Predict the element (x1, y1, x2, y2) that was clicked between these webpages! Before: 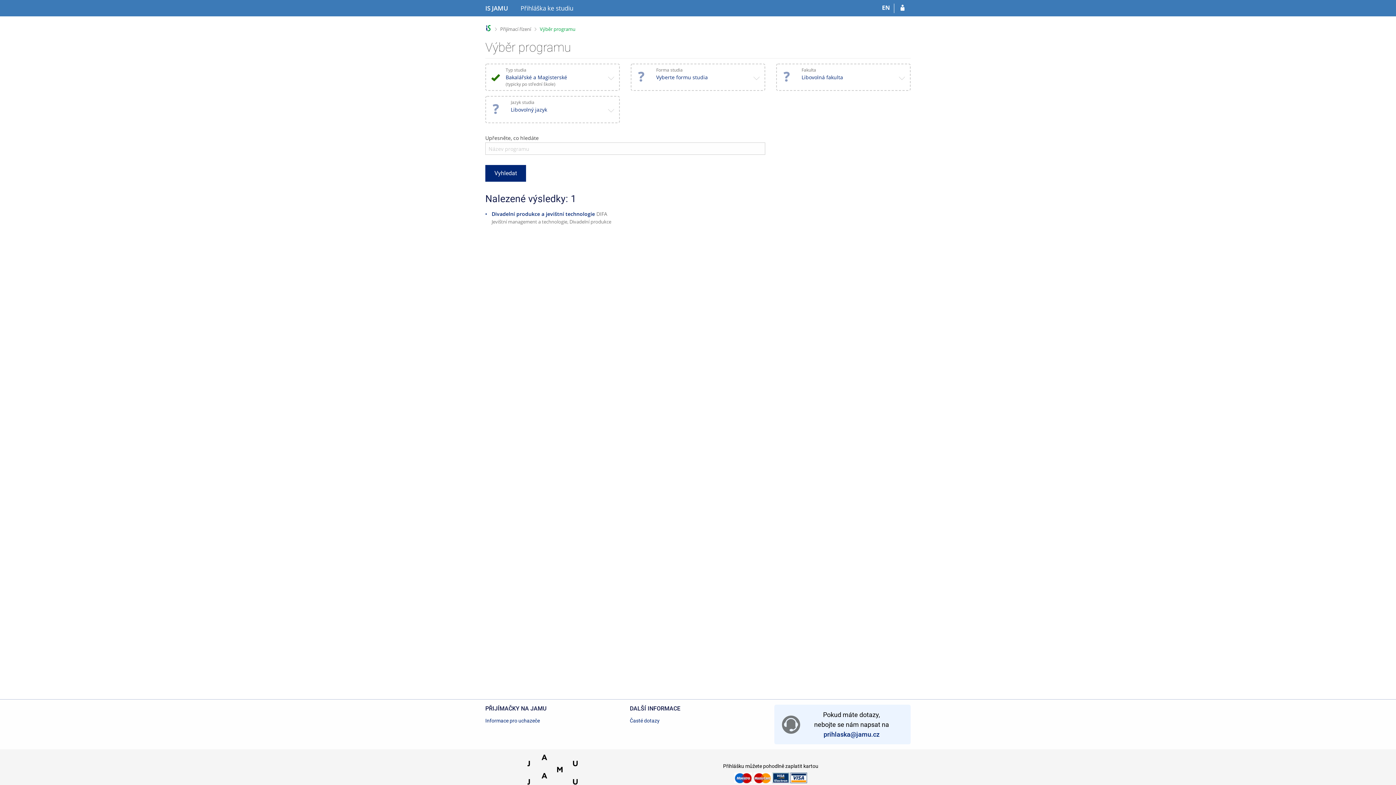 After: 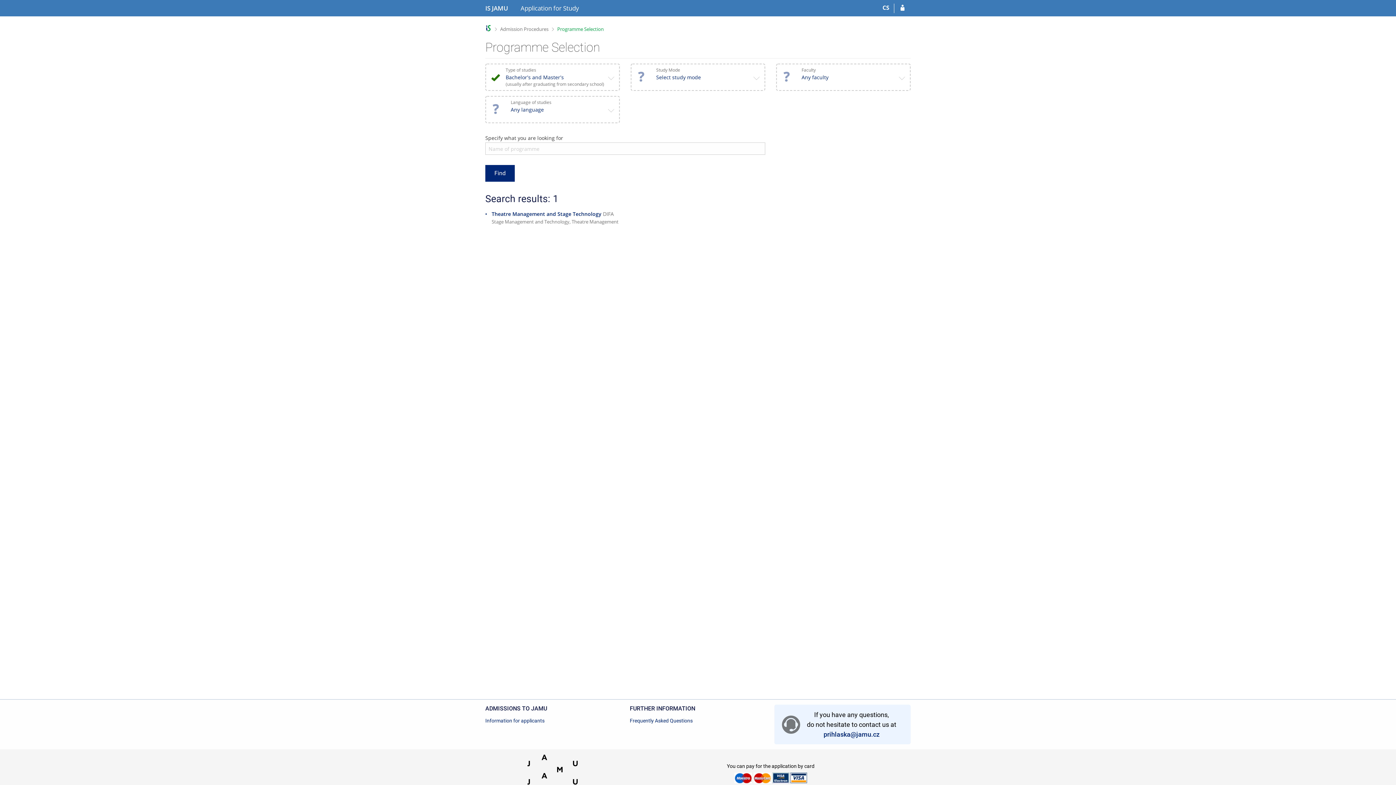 Action: bbox: (878, 3, 894, 13) label: switches IS into English